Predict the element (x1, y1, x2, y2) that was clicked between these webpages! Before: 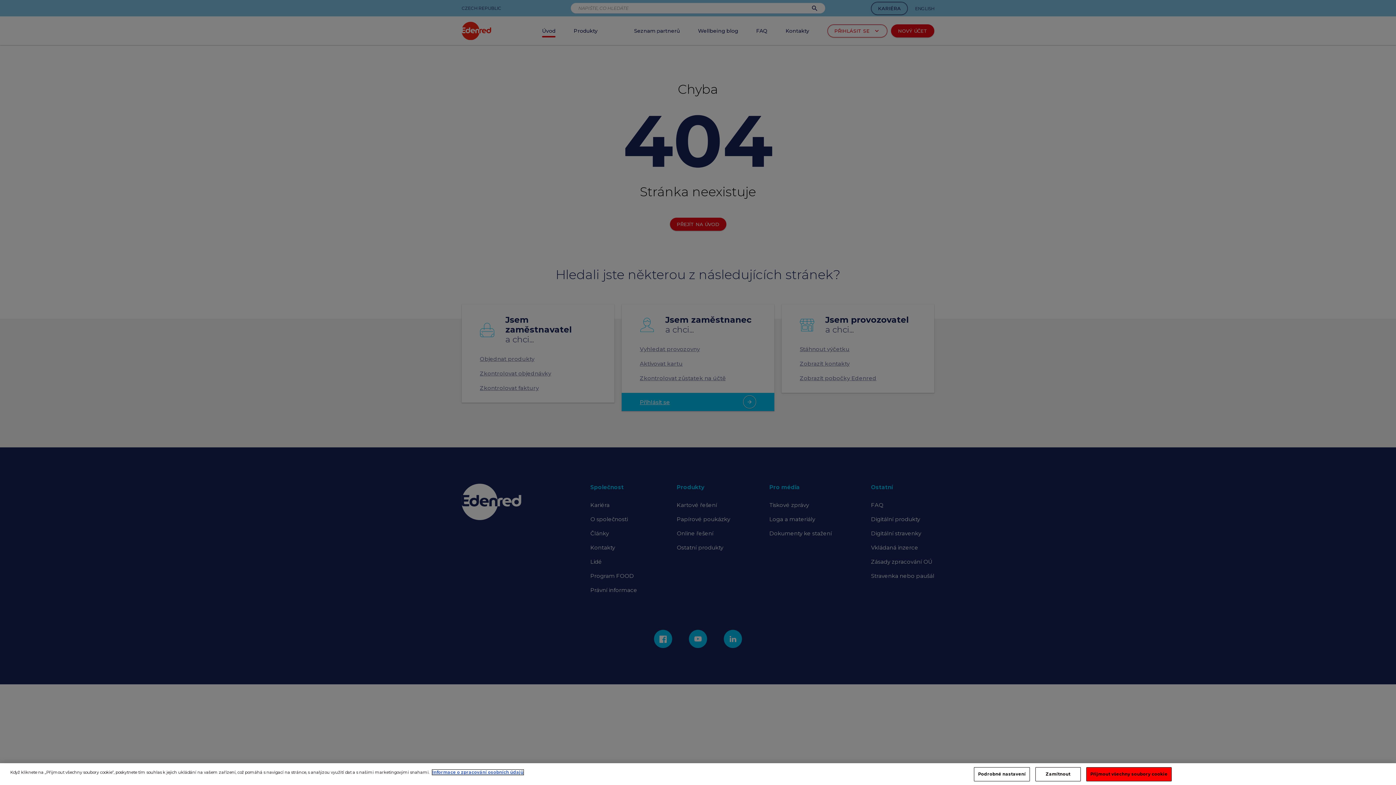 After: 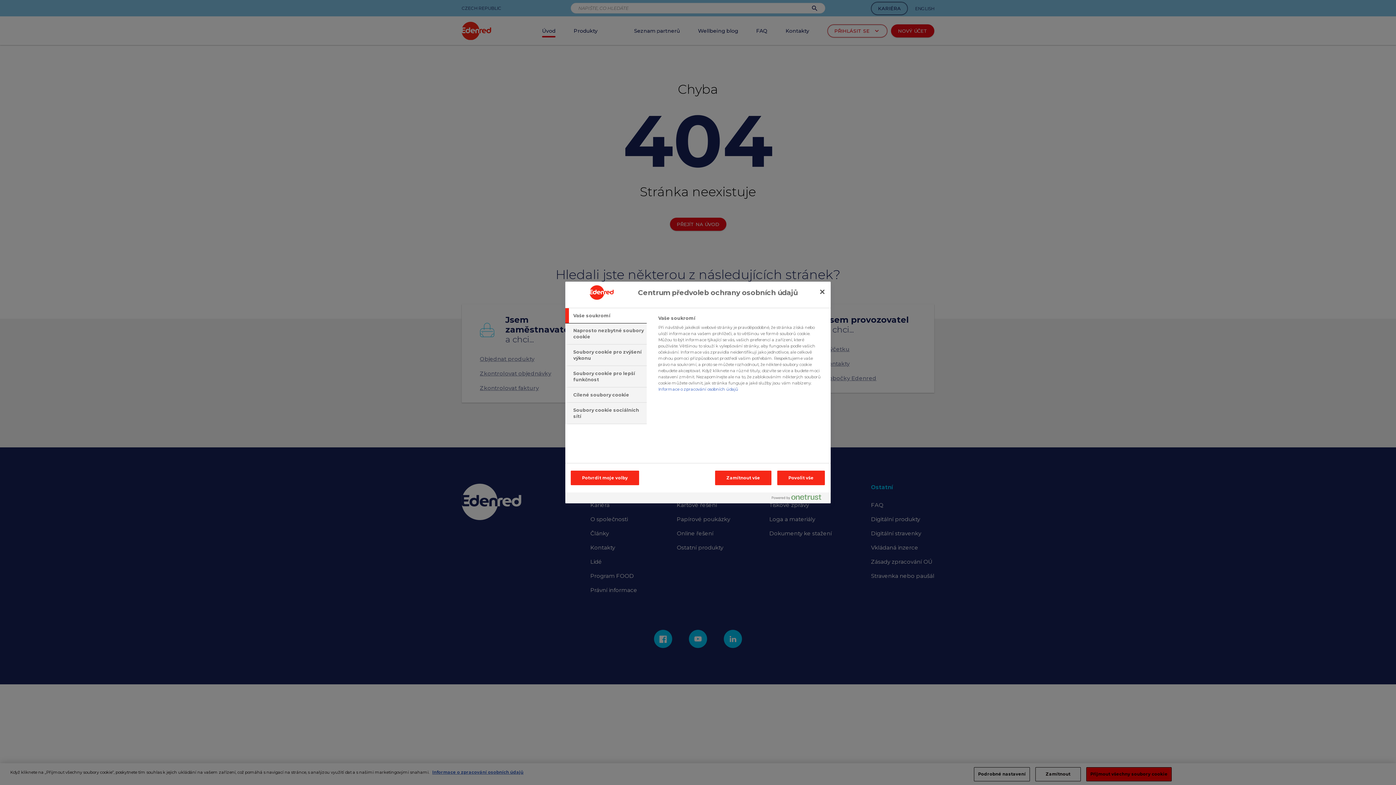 Action: bbox: (974, 767, 1030, 781) label: Podrobné nastavení